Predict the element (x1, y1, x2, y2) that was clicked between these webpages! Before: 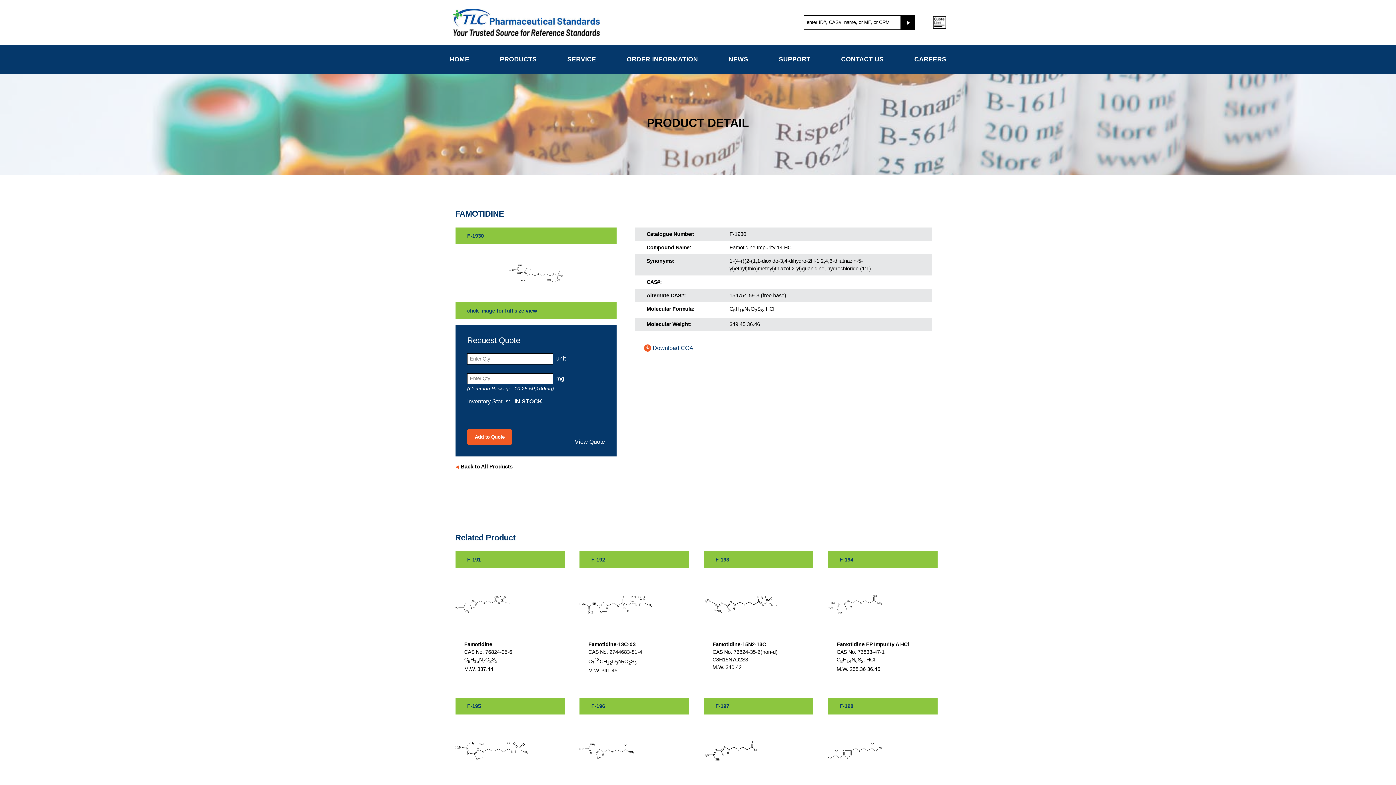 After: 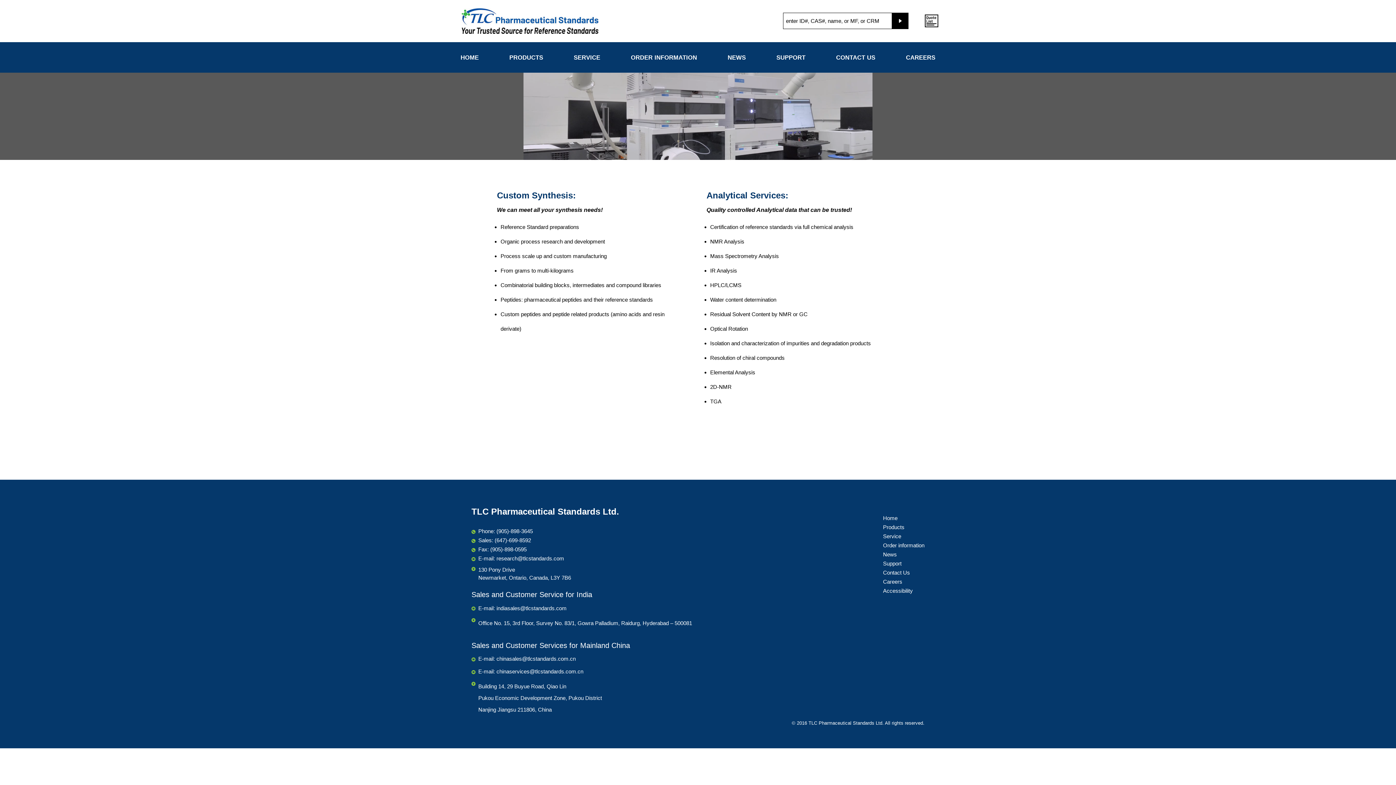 Action: label: SERVICE bbox: (567, 55, 596, 62)